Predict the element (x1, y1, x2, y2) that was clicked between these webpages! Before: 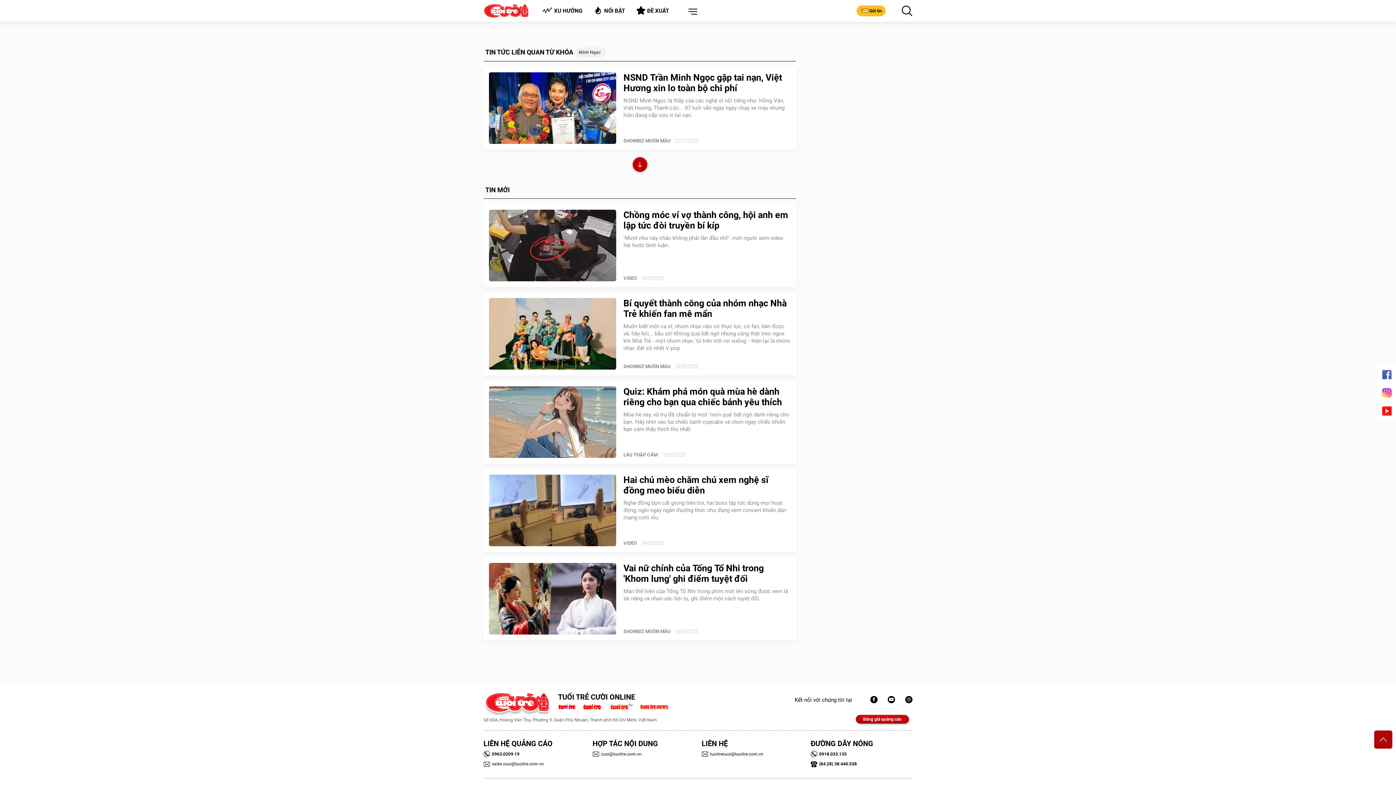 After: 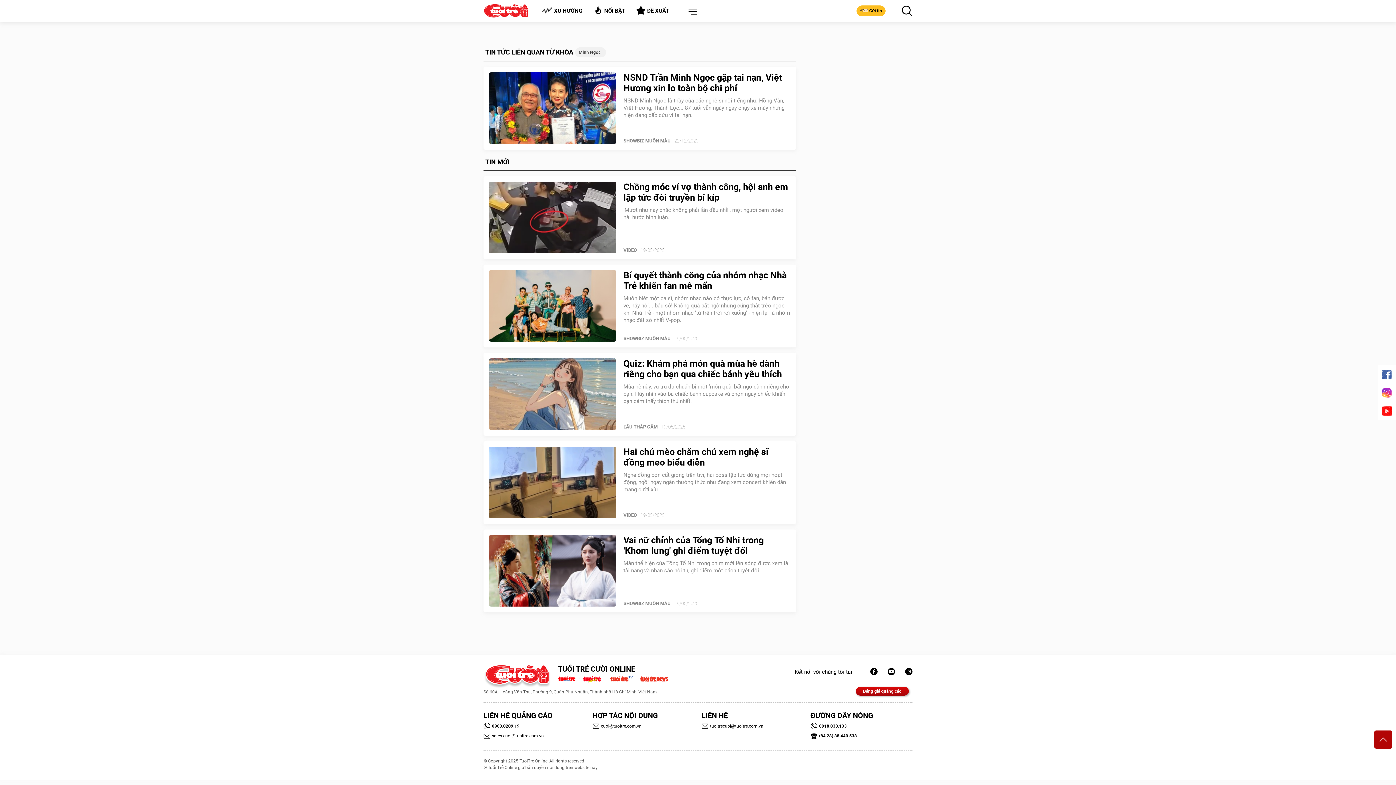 Action: label: Xem thêm bbox: (630, 155, 650, 175)